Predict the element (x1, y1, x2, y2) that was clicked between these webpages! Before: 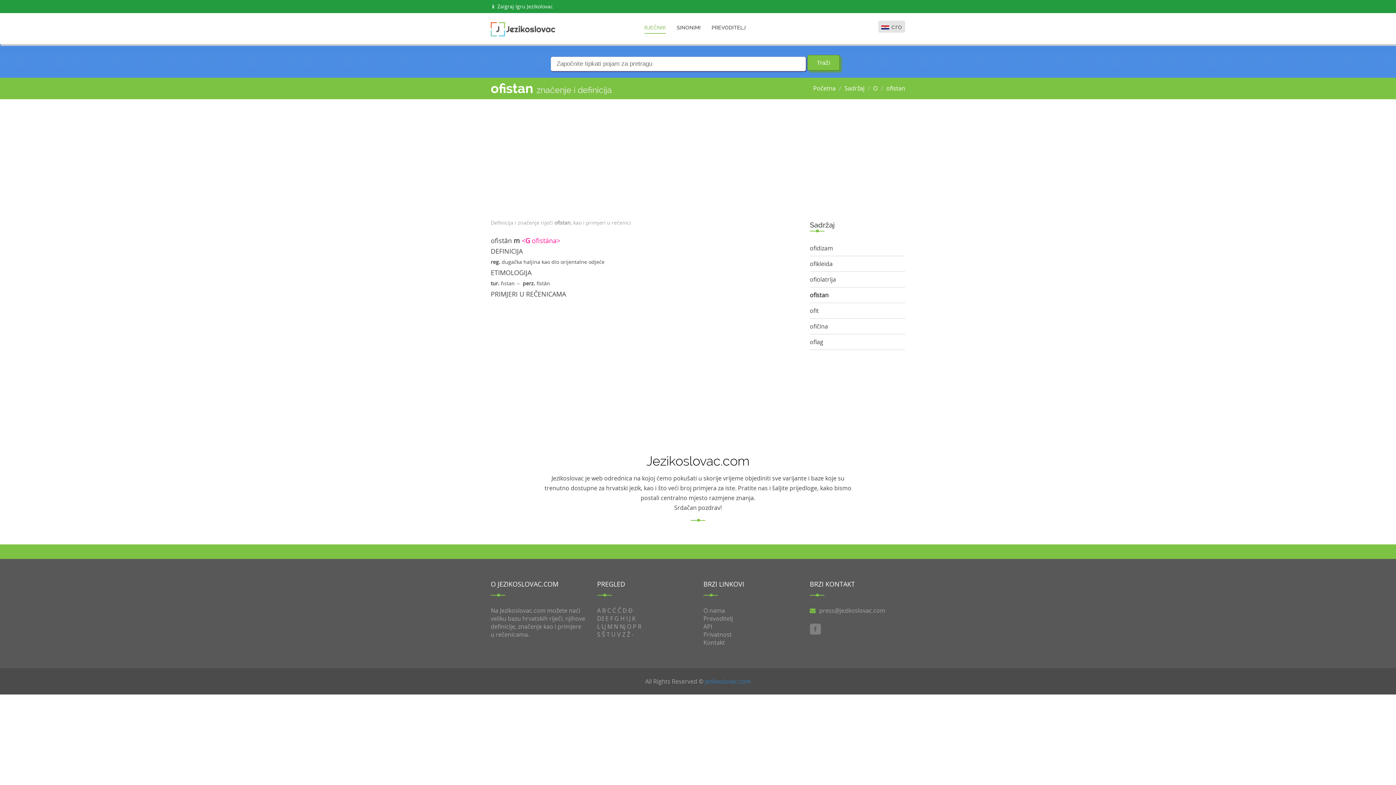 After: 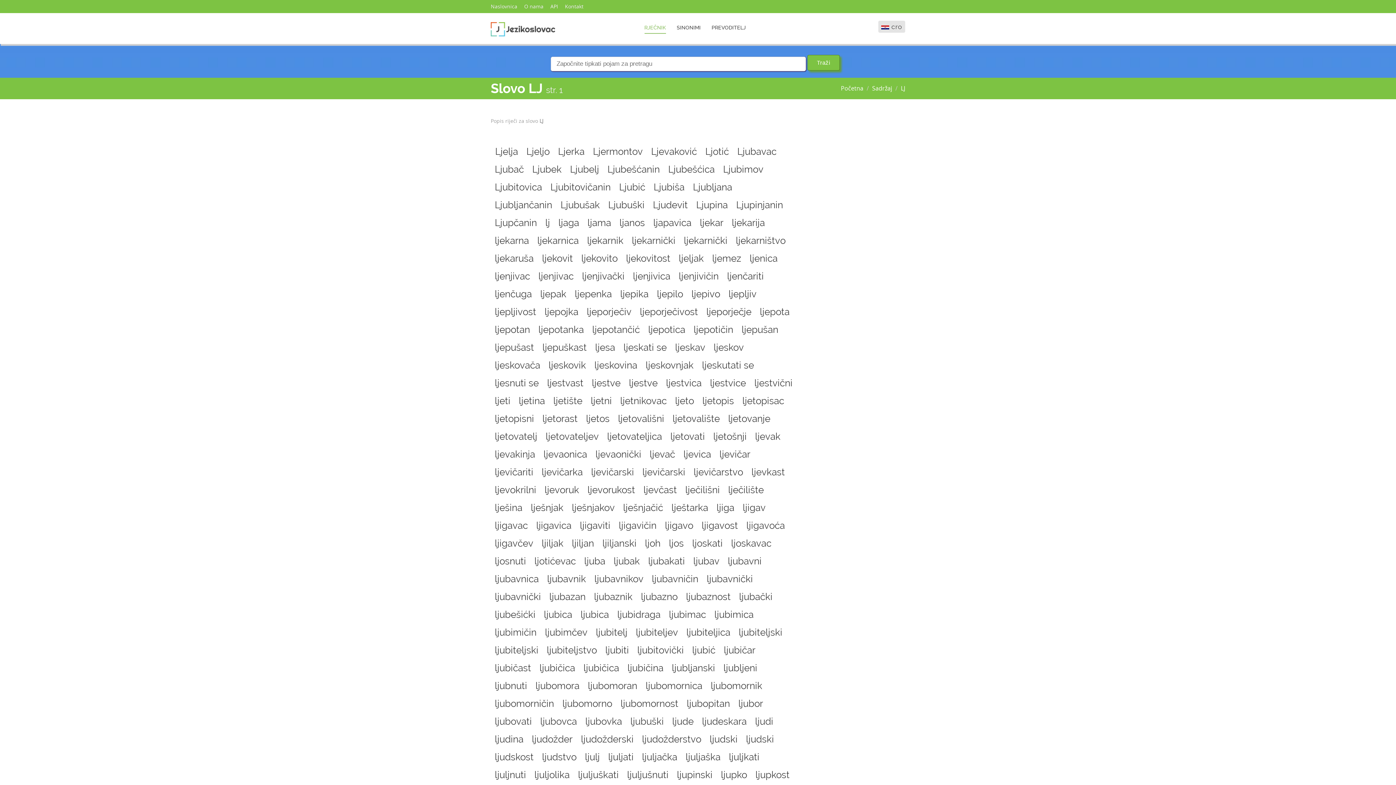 Action: label: Lj bbox: (601, 622, 606, 630)